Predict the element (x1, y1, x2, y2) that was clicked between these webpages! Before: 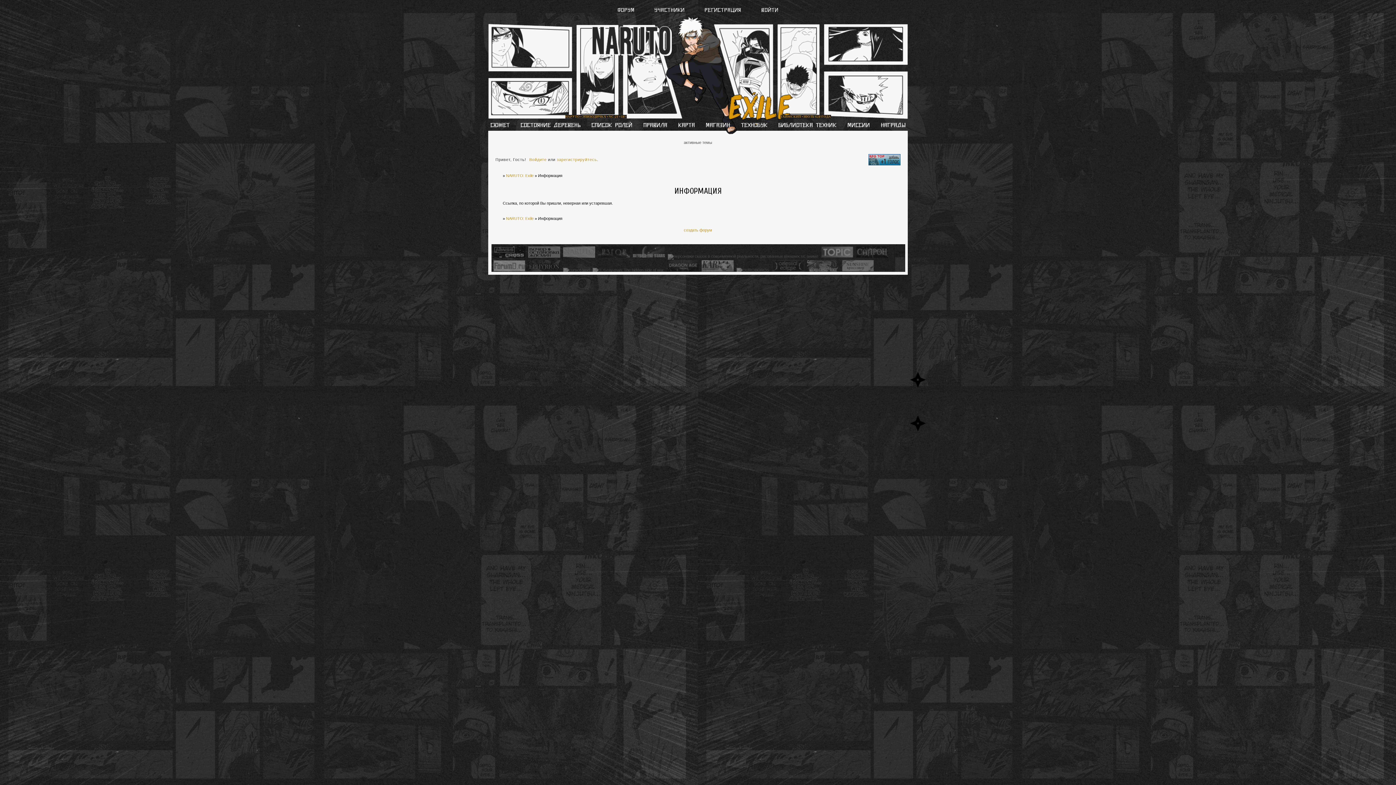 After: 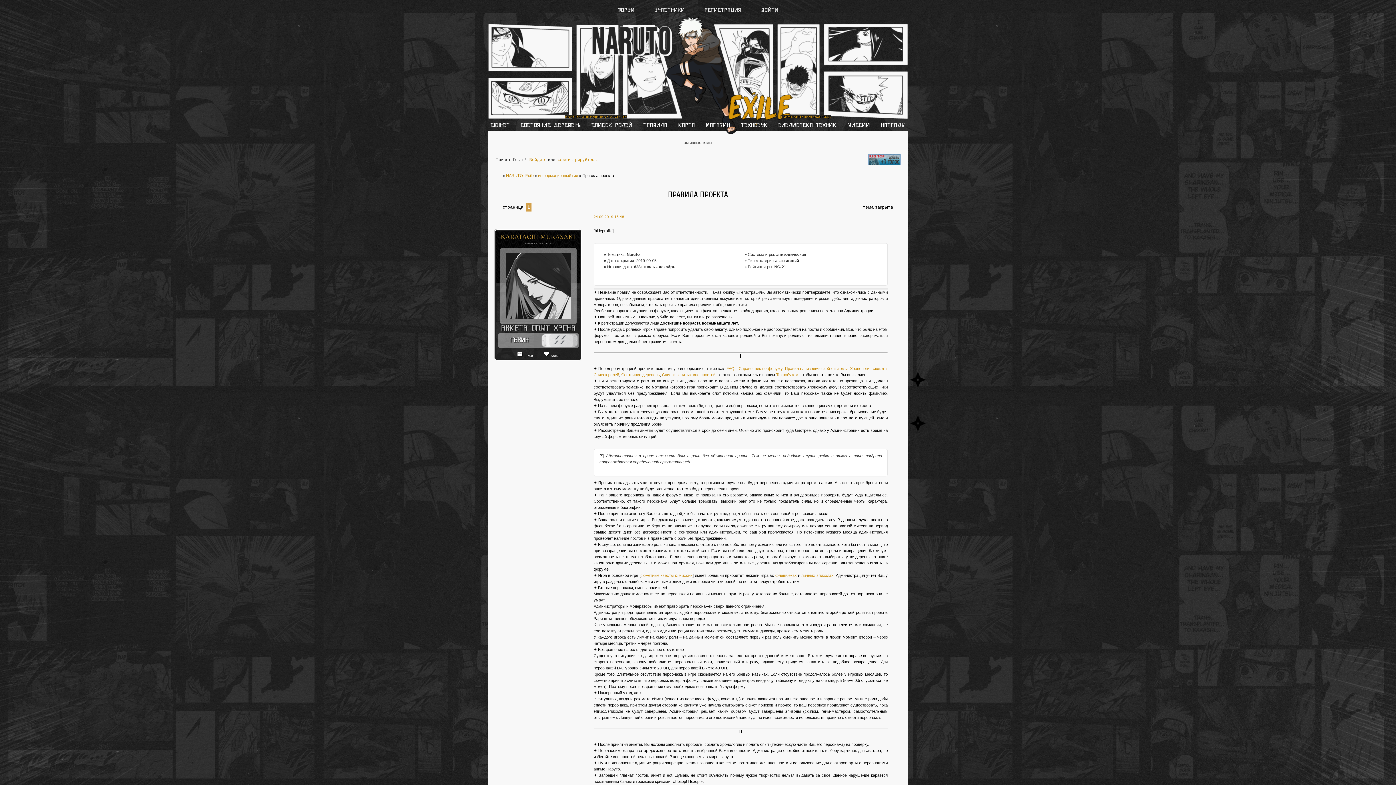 Action: bbox: (641, 121, 669, 129) label: Правила